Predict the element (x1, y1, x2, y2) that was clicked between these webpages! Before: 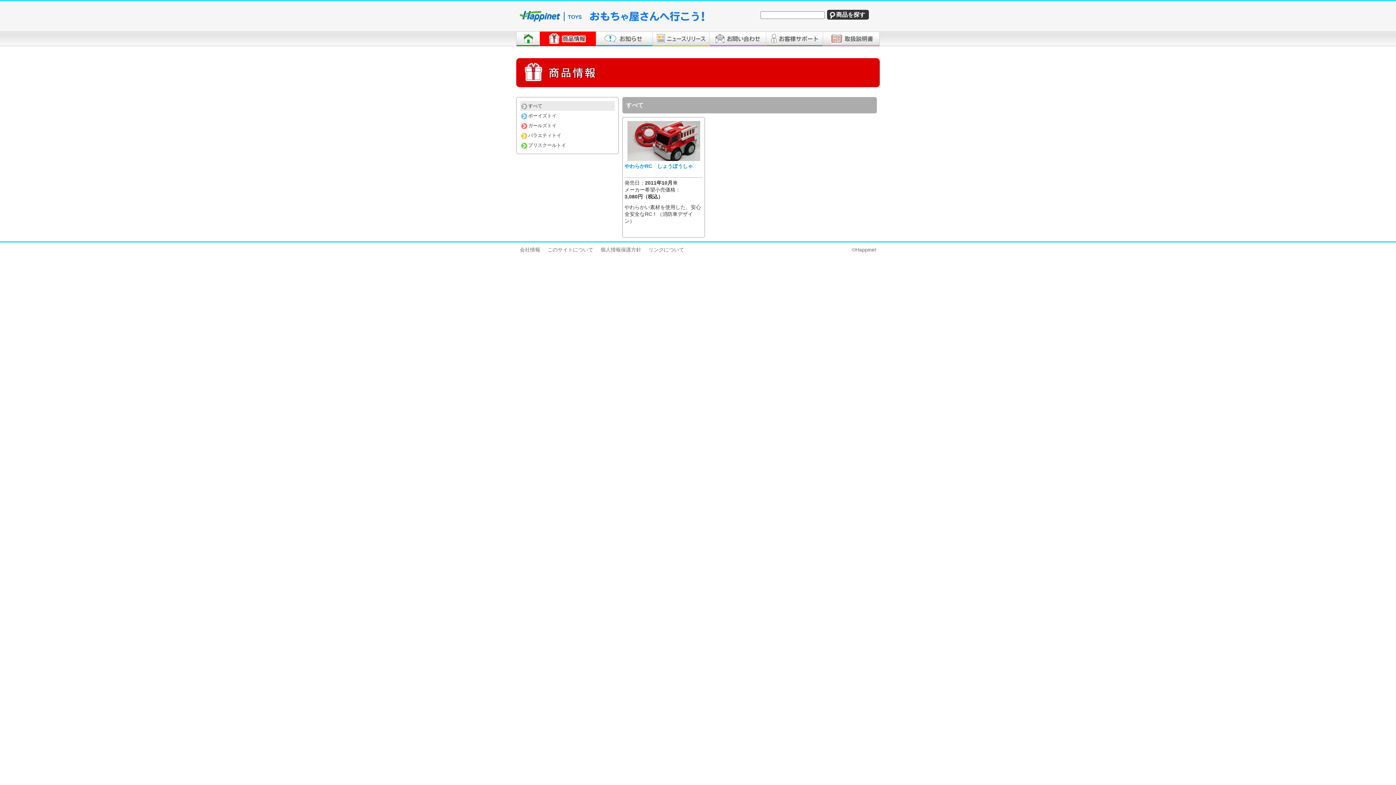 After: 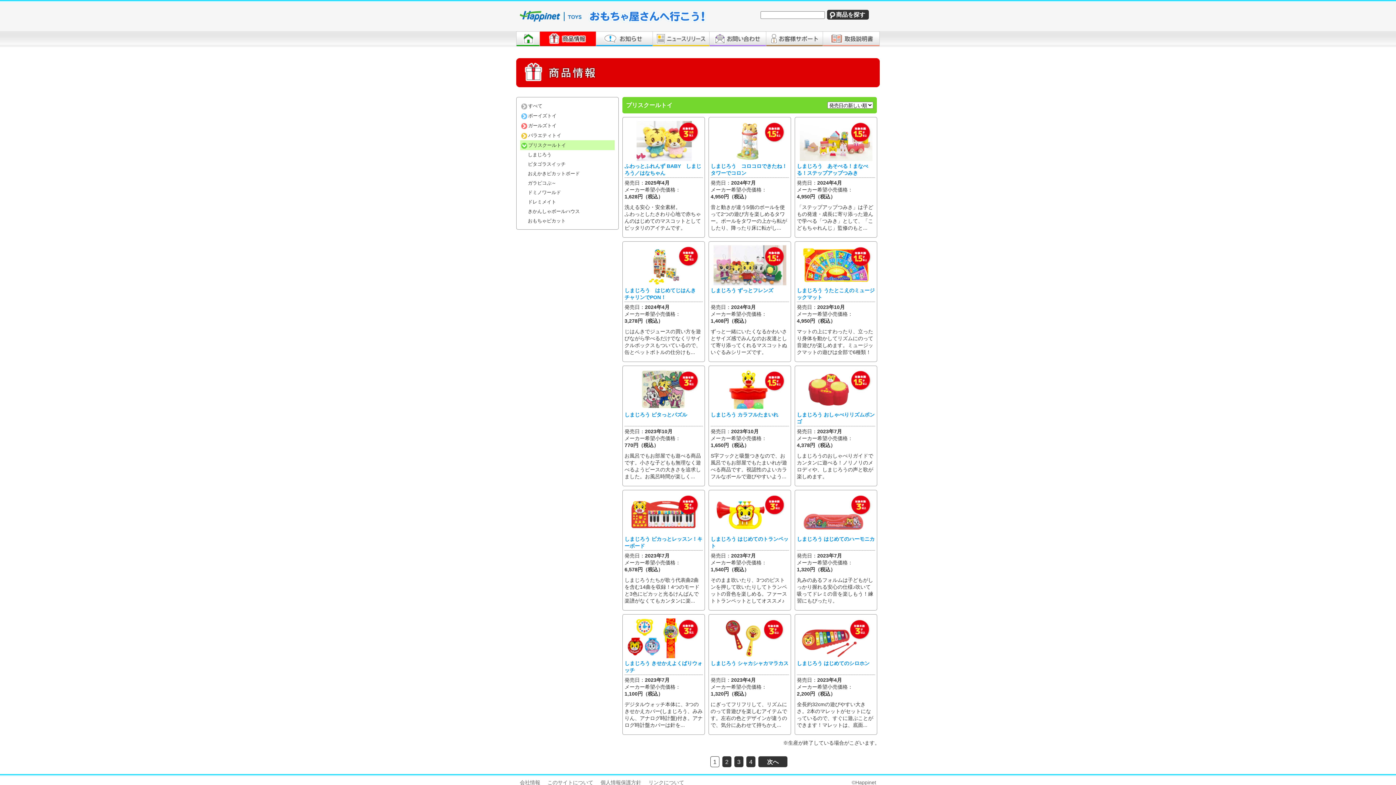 Action: bbox: (520, 142, 566, 148) label: プリスクールトイ